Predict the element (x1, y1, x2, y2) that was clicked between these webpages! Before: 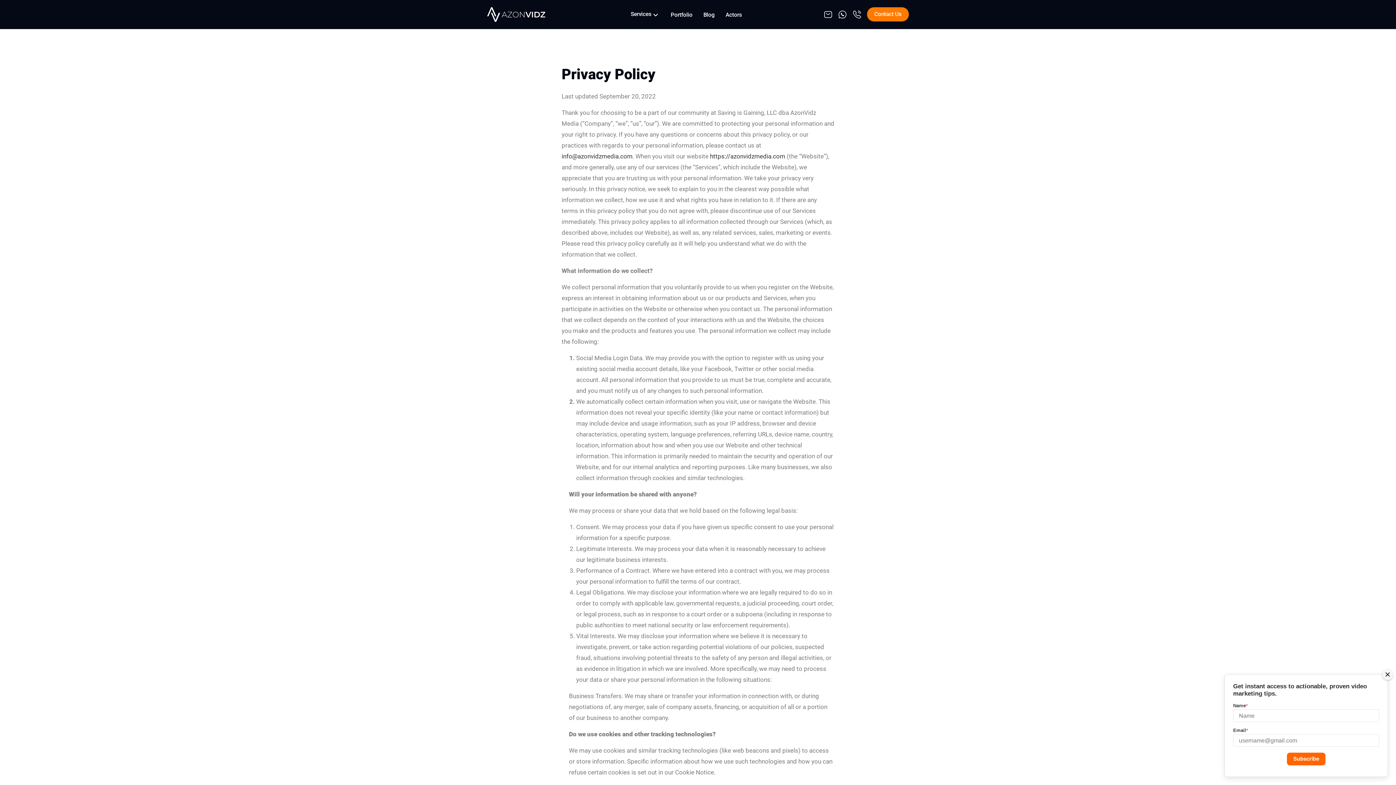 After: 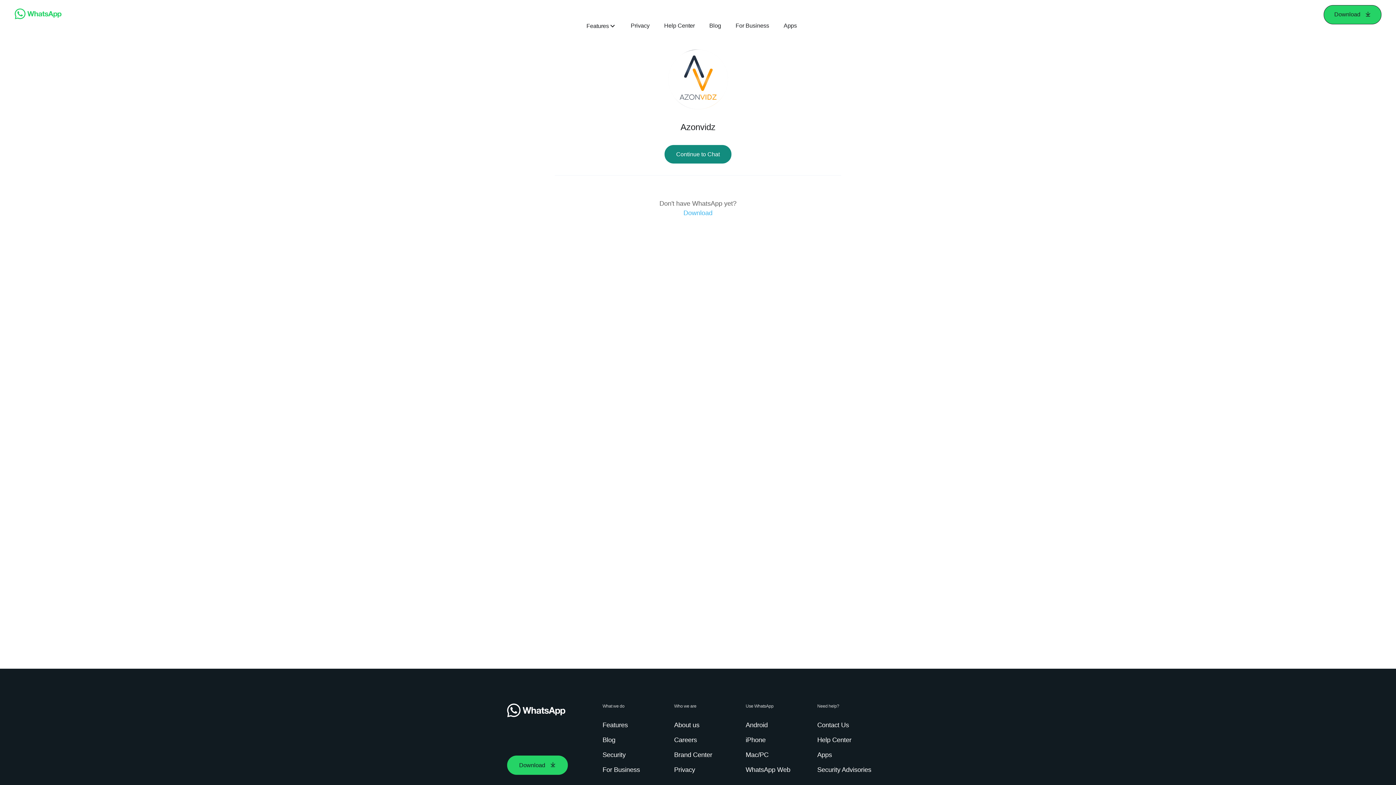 Action: bbox: (838, 10, 847, 18)